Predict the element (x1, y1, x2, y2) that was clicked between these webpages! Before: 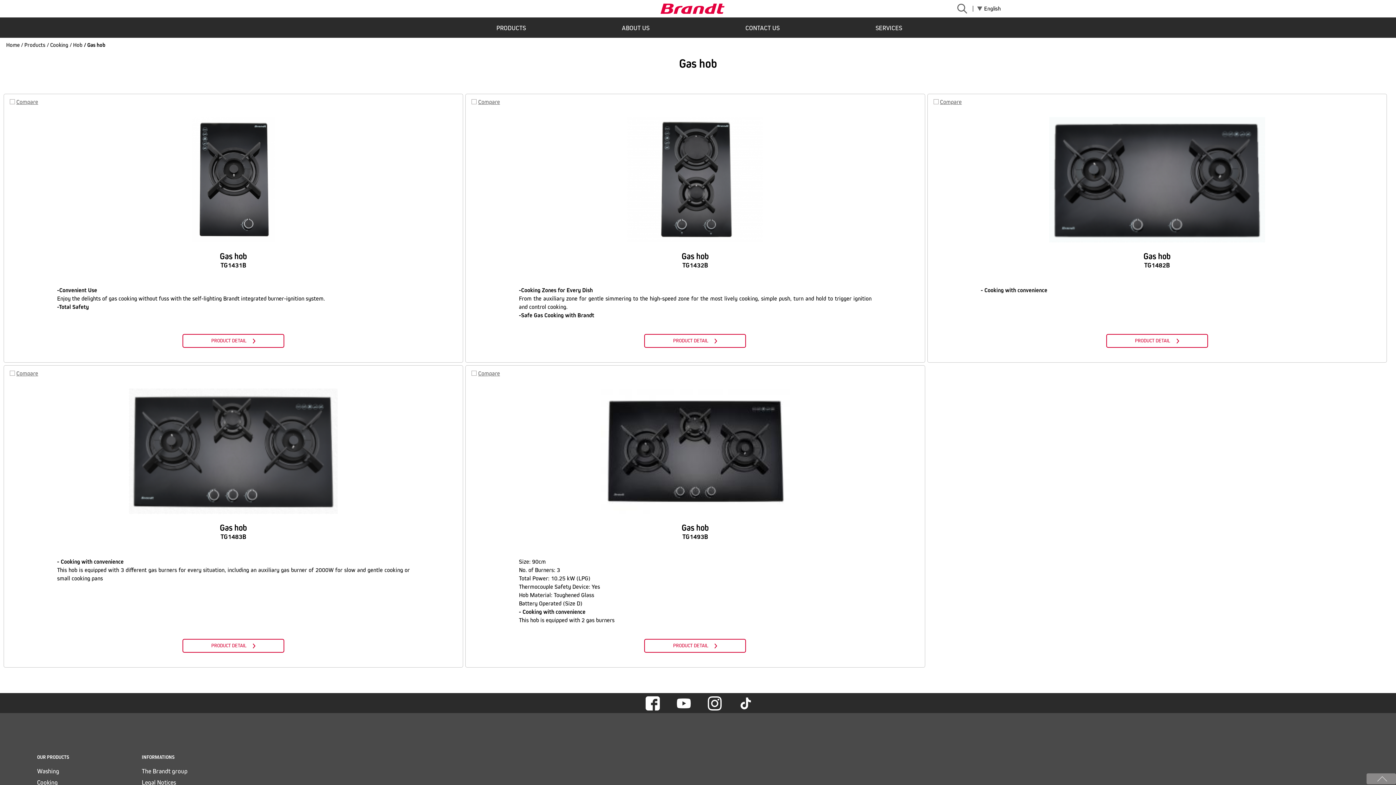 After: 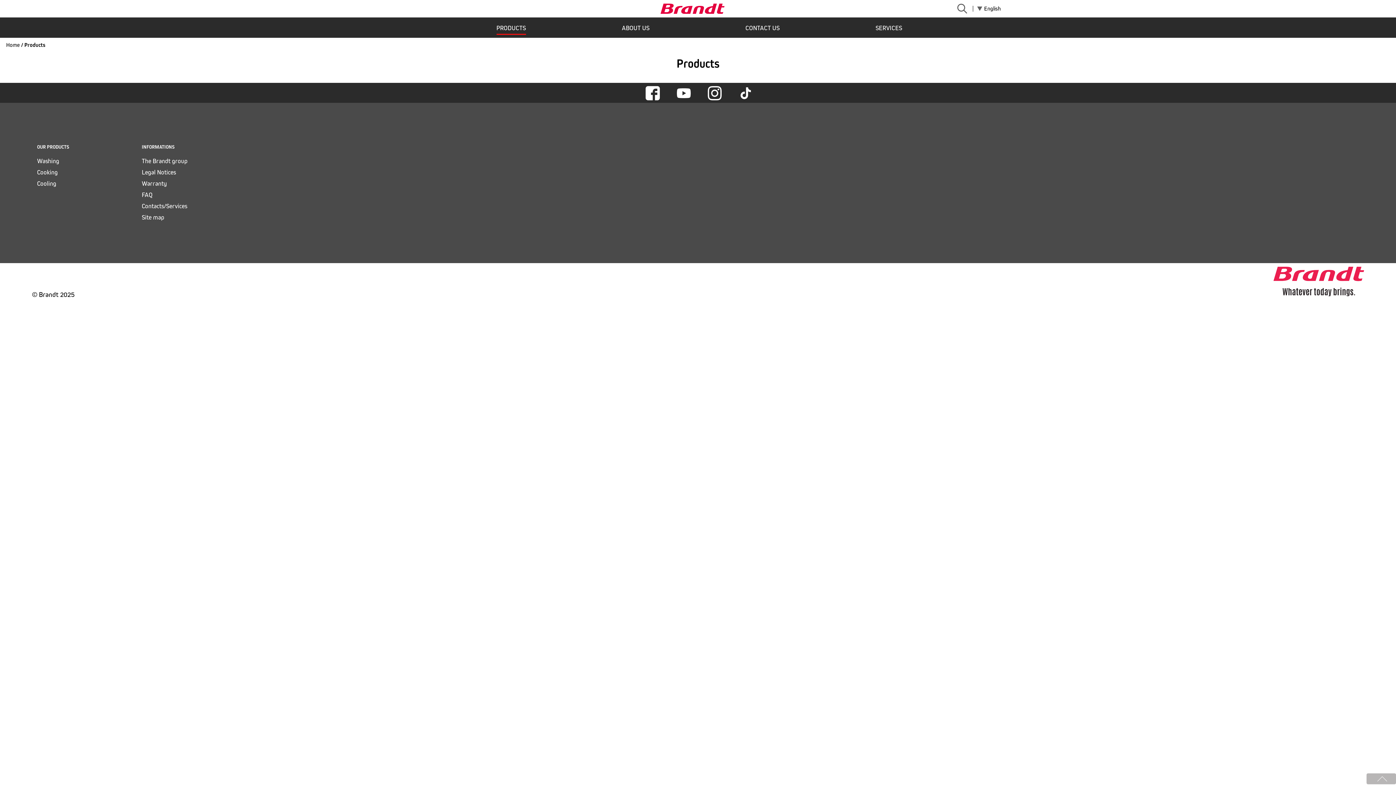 Action: label: Products bbox: (24, 41, 45, 48)